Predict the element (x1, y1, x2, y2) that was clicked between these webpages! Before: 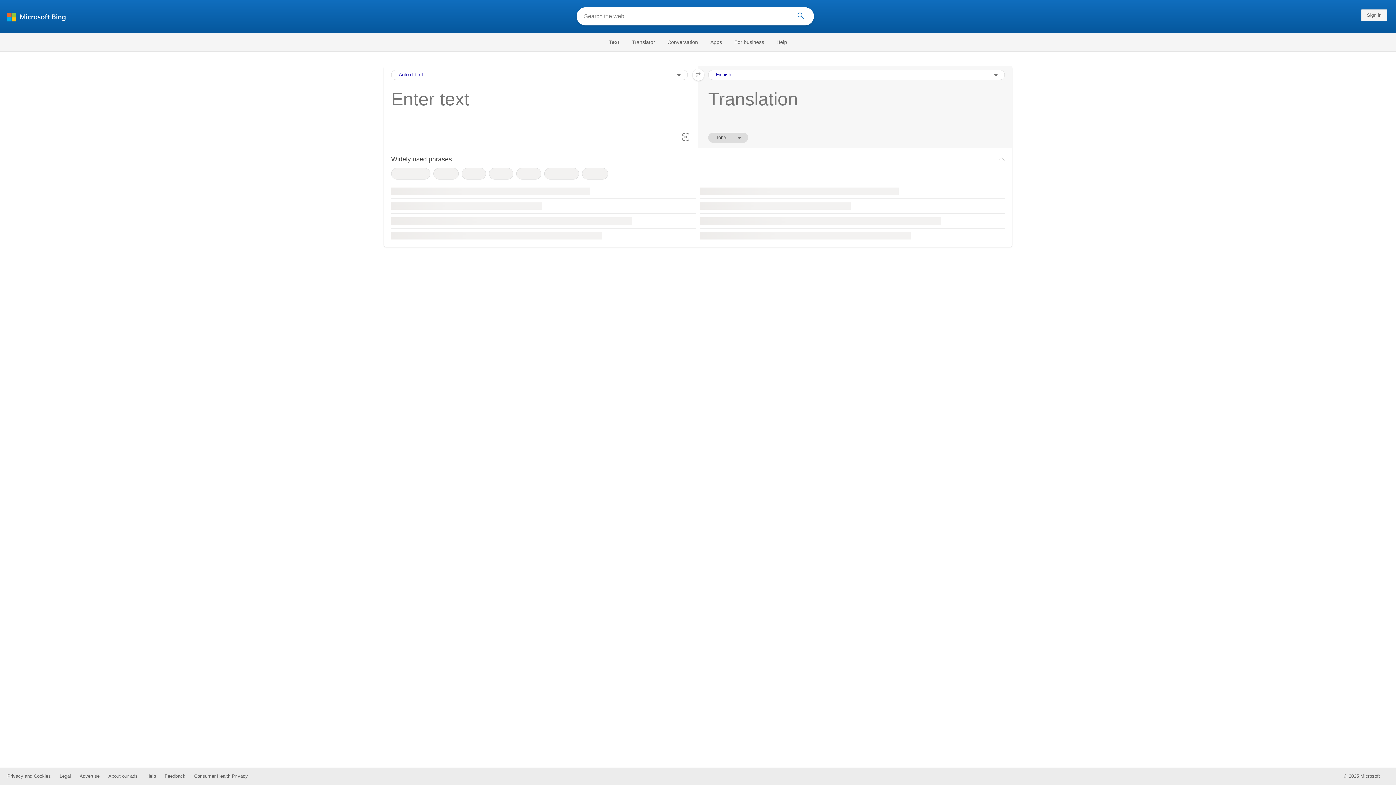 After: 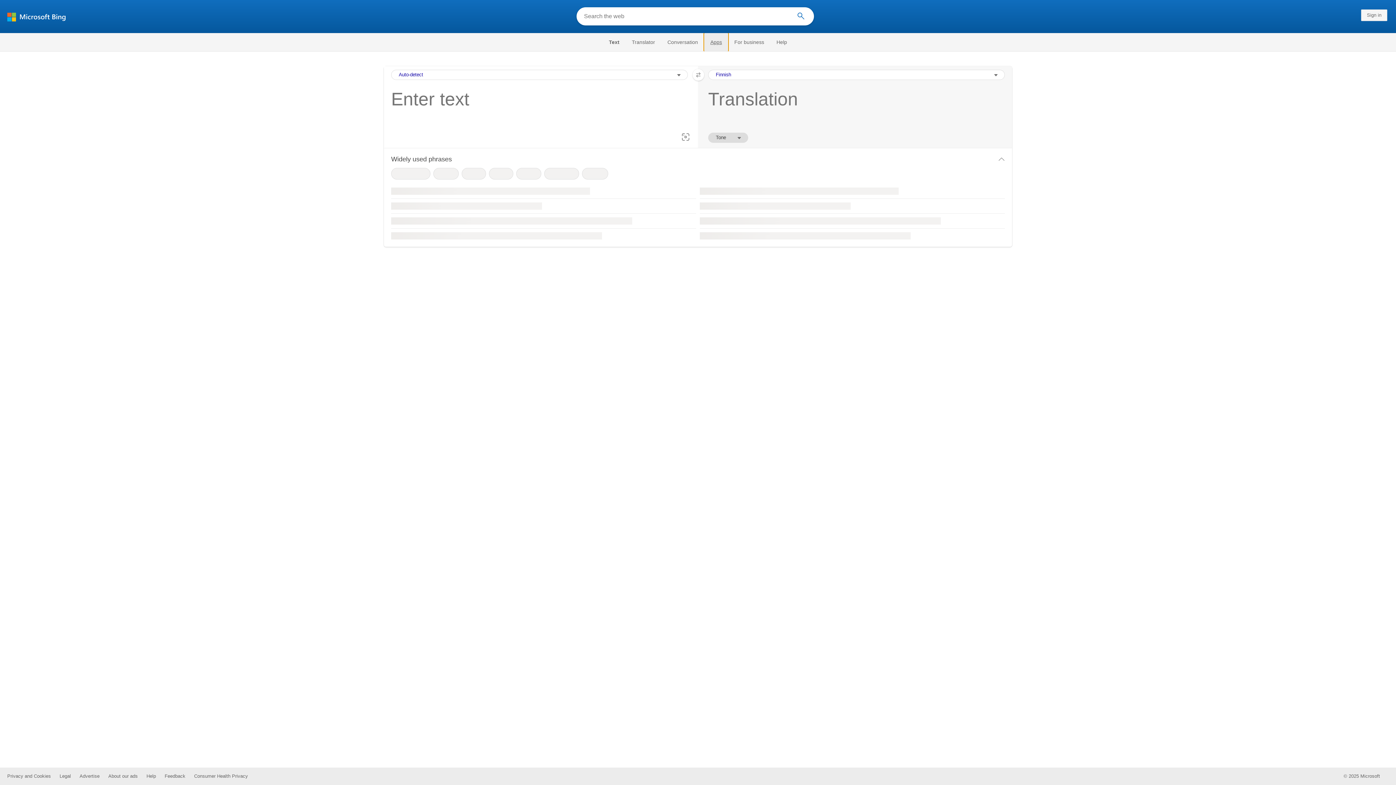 Action: label: Apps bbox: (704, 33, 728, 51)